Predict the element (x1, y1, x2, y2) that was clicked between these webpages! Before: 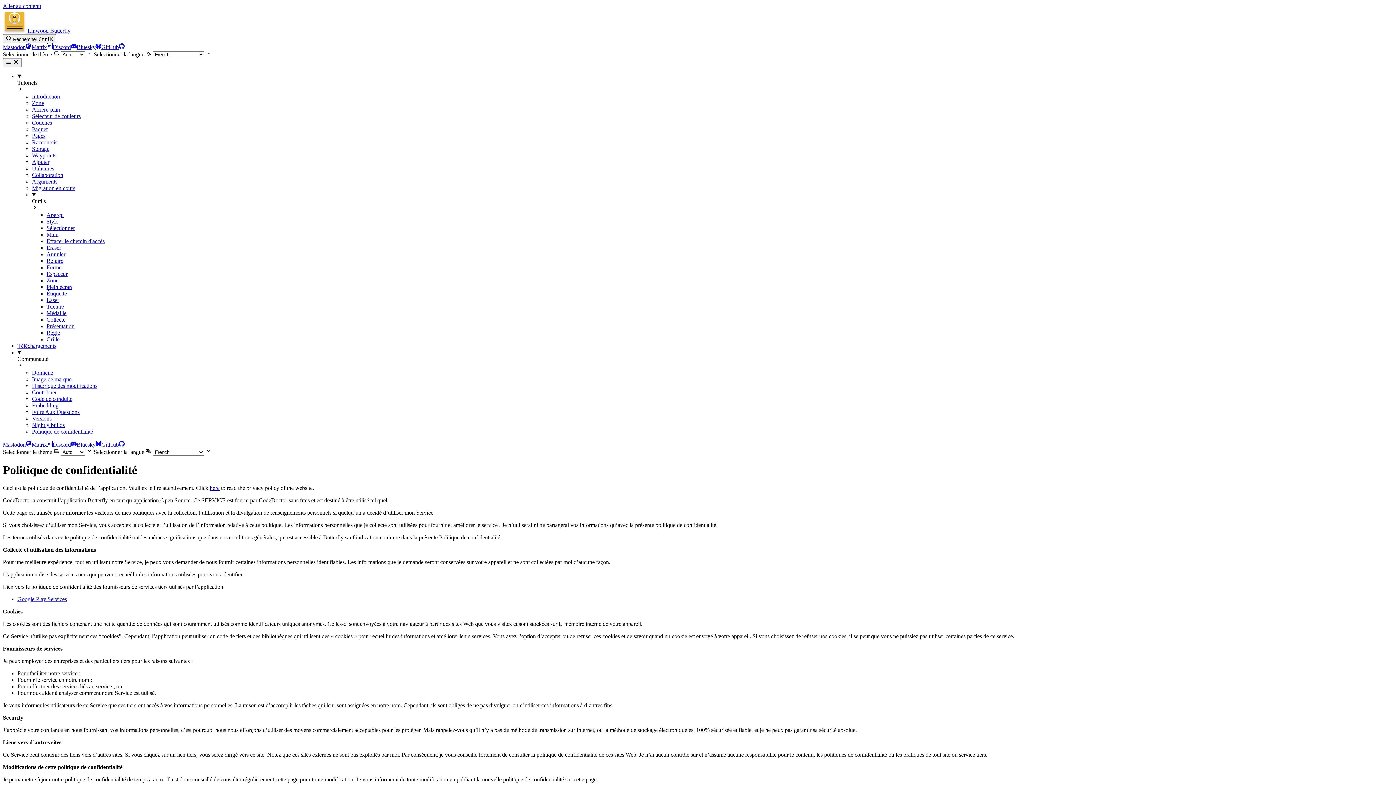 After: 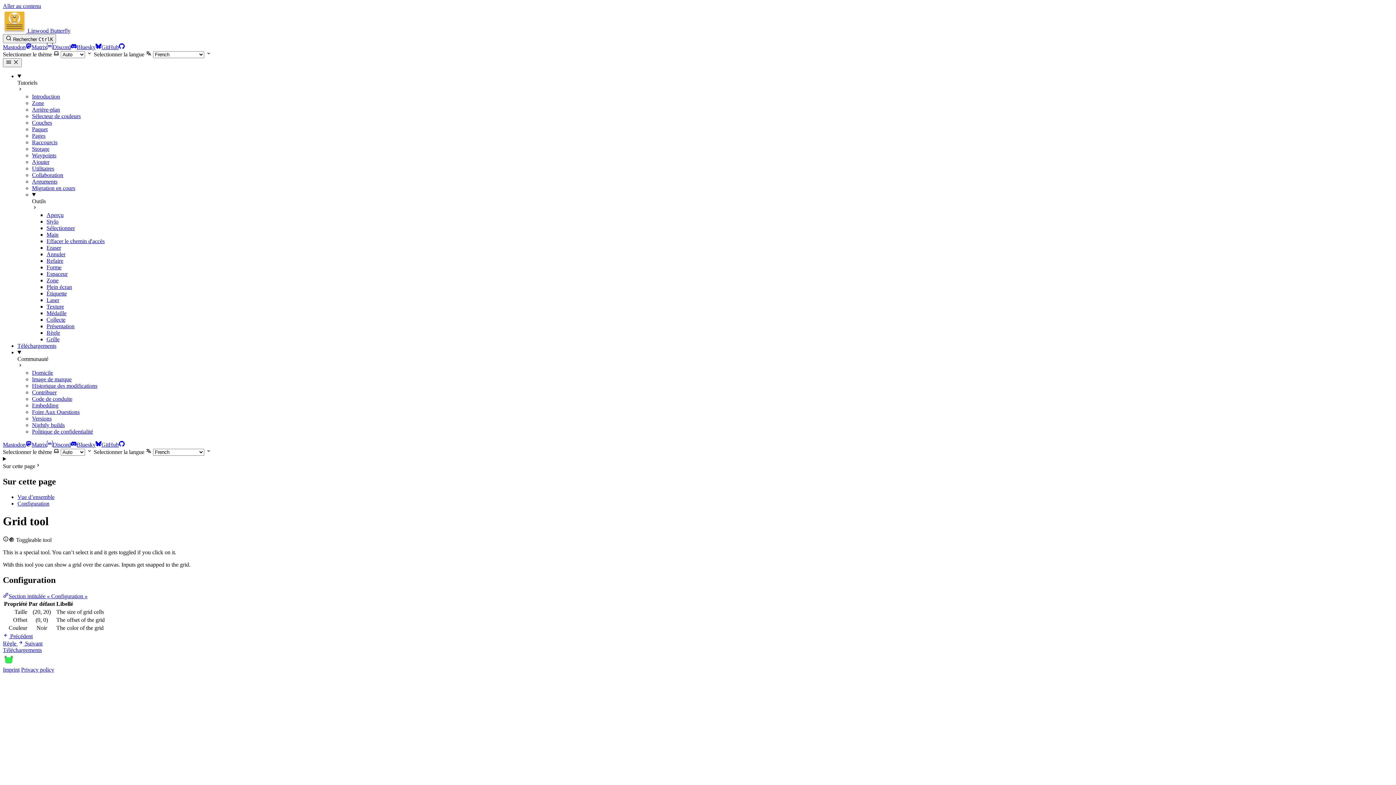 Action: label: Grille bbox: (46, 336, 59, 342)